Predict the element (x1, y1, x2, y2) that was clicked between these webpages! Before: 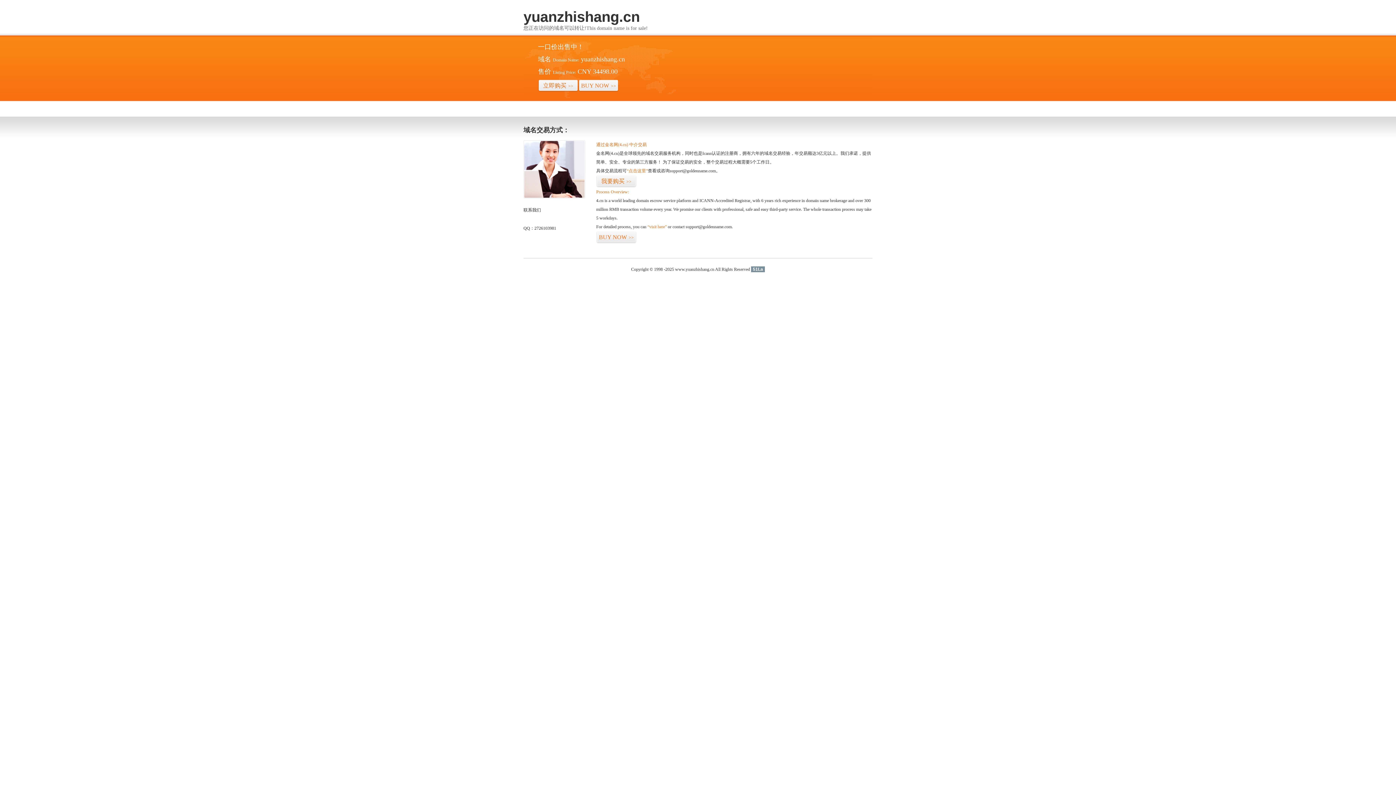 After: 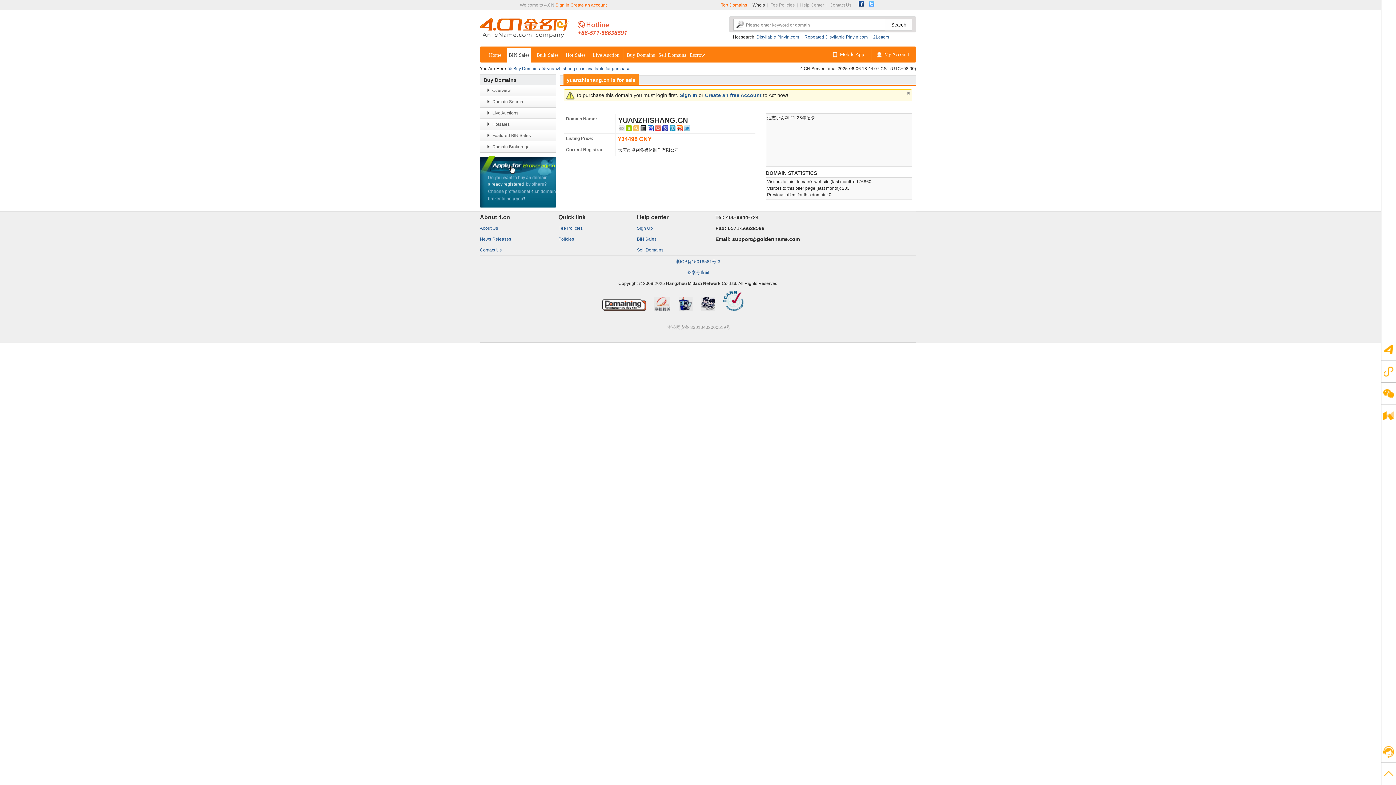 Action: bbox: (578, 79, 618, 92) label: BUY NOW>>